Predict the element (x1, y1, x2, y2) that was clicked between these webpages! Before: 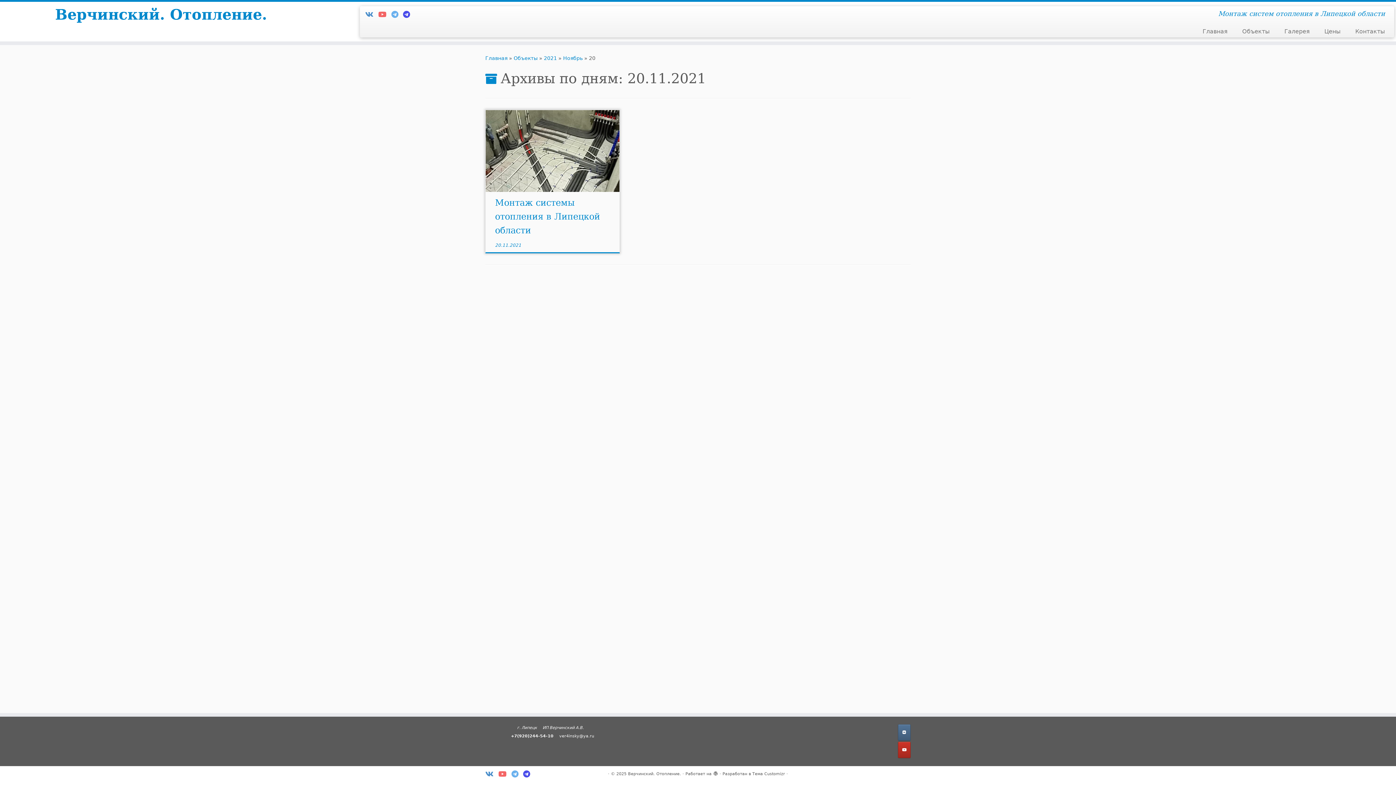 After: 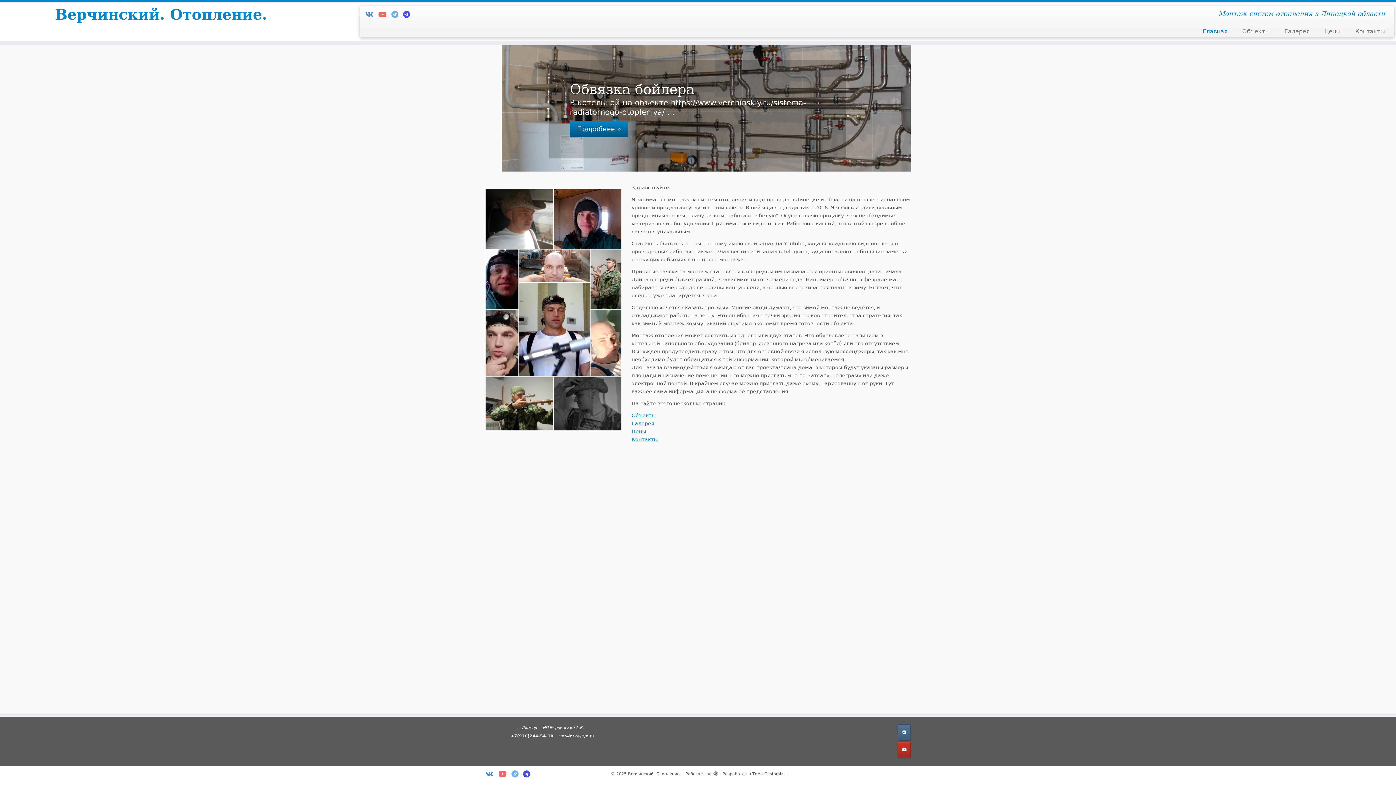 Action: label: Главная bbox: (485, 55, 507, 61)